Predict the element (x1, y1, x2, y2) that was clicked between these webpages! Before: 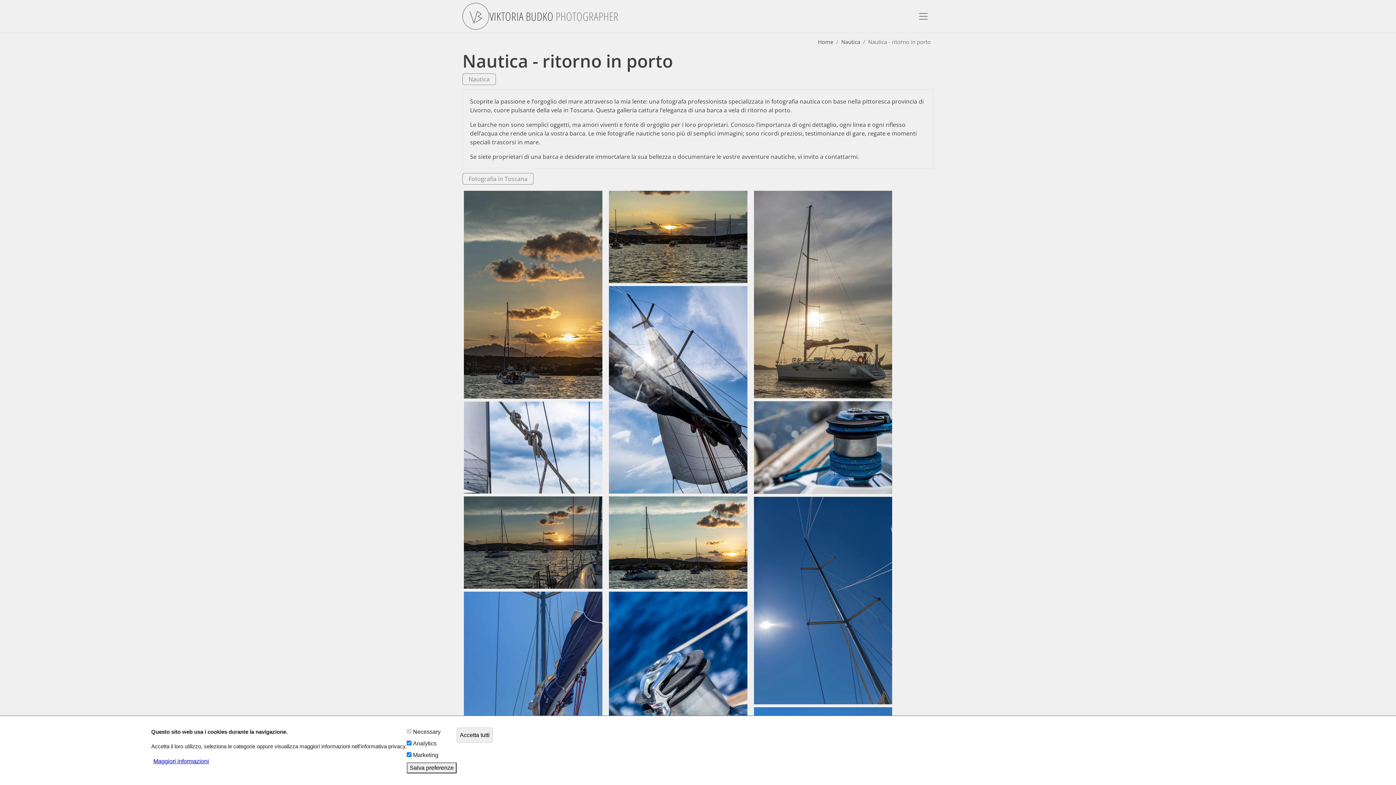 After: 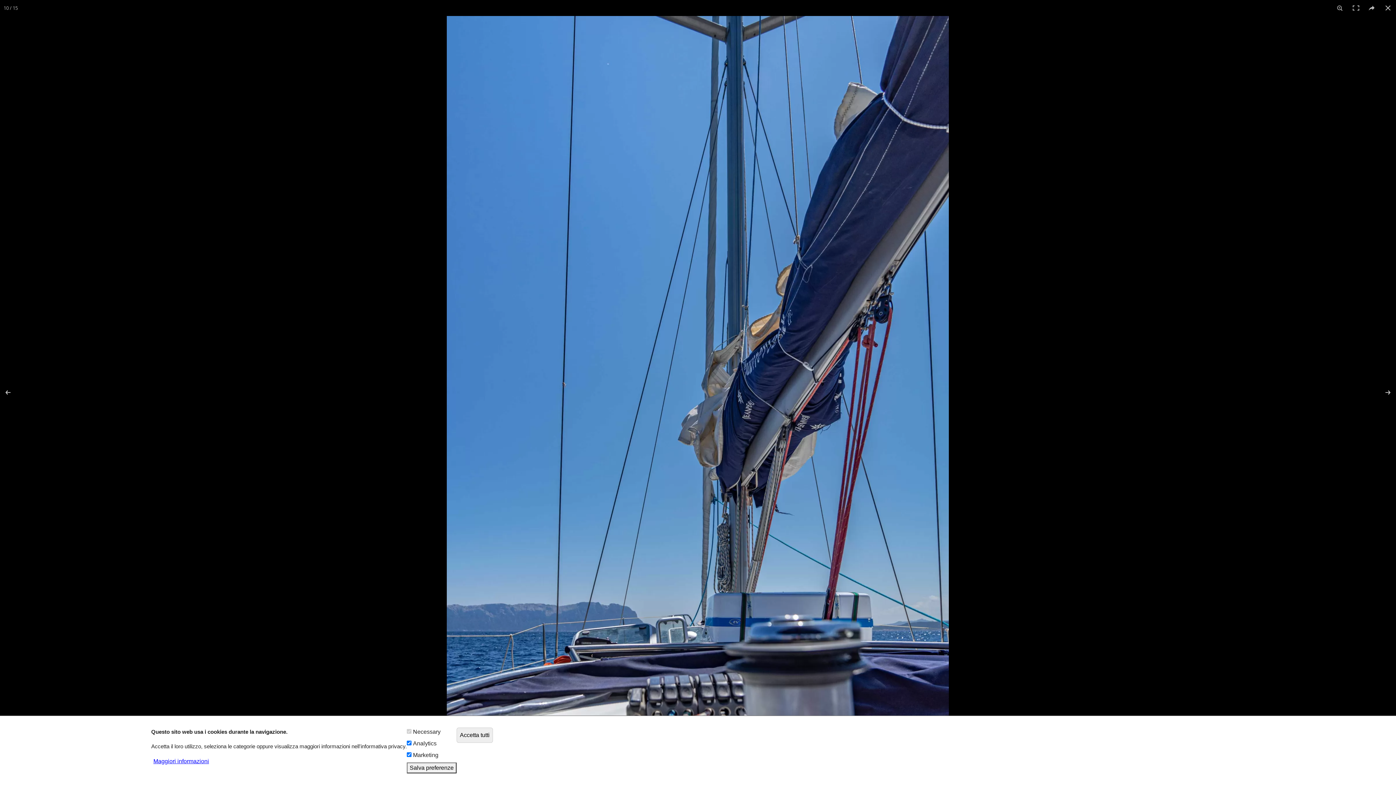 Action: bbox: (464, 592, 602, 799)